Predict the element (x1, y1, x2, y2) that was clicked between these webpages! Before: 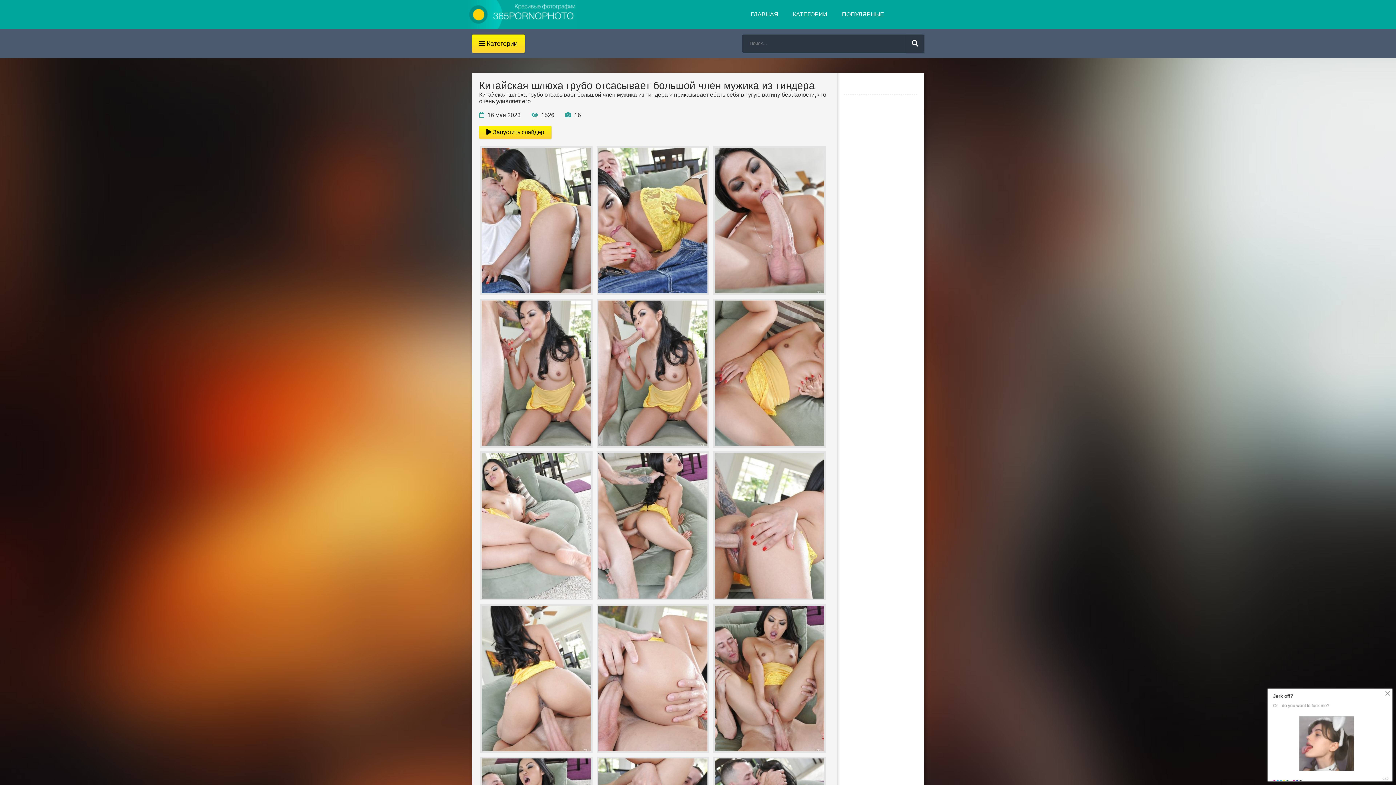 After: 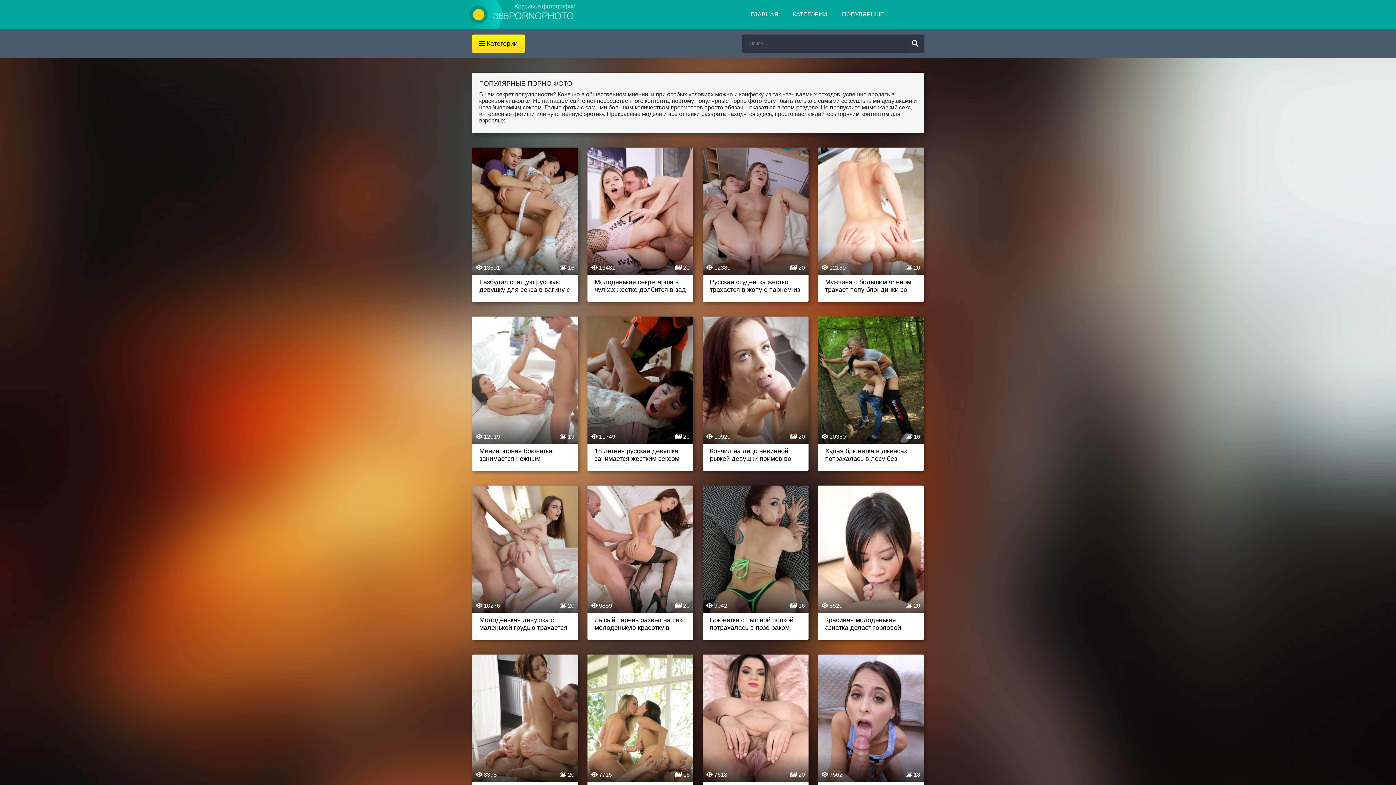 Action: label: ПОПУЛЯРНЫЕ bbox: (834, 0, 891, 29)